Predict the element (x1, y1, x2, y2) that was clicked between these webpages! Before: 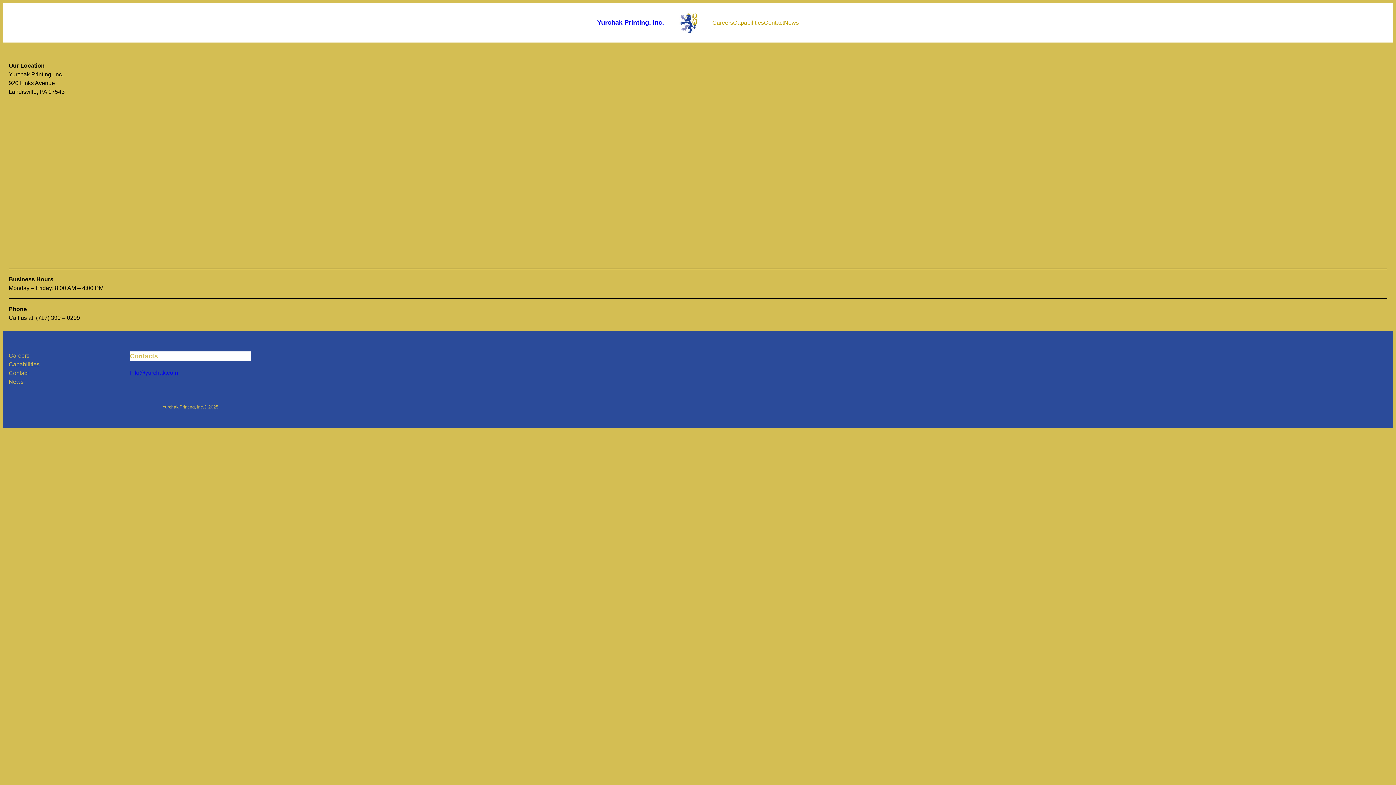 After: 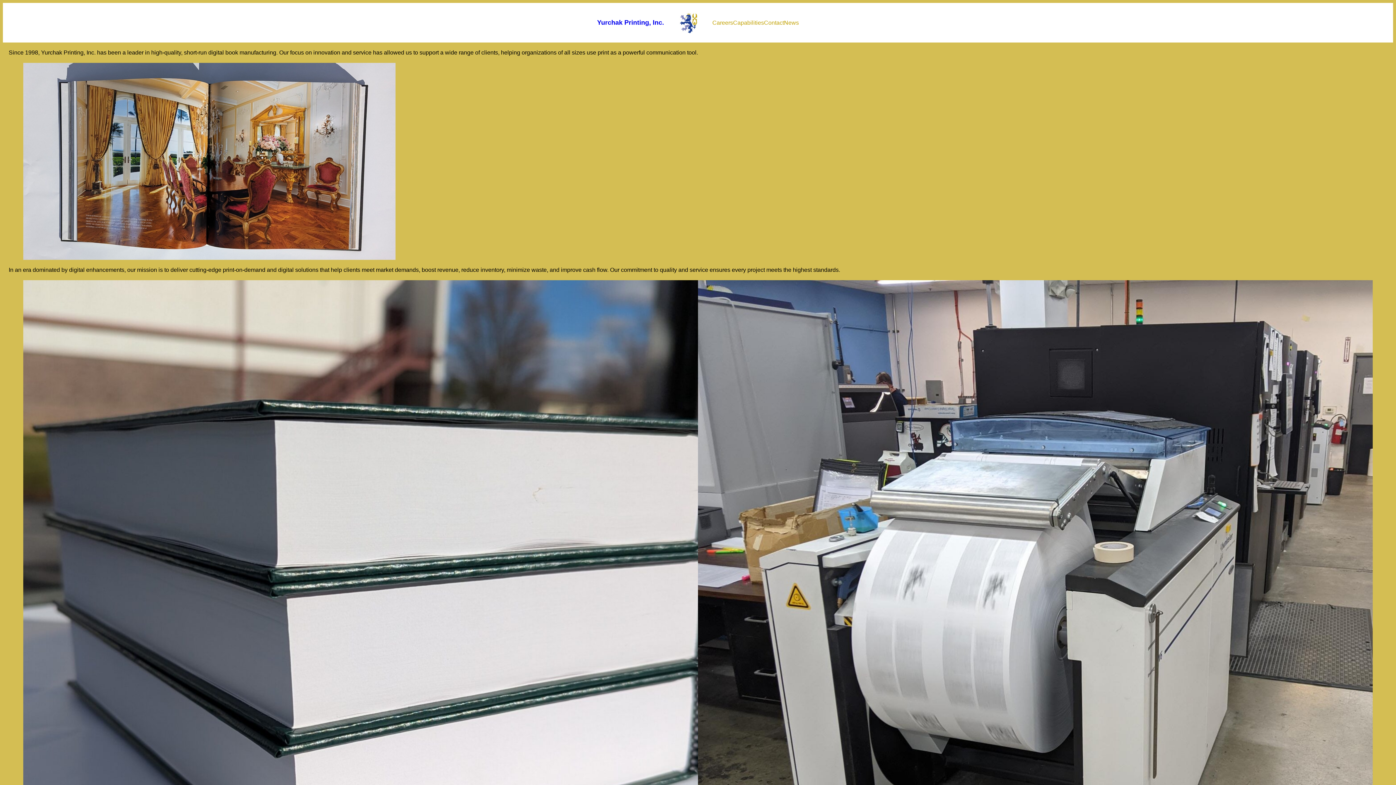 Action: label: Yurchak Printing, Inc. bbox: (597, 18, 664, 26)